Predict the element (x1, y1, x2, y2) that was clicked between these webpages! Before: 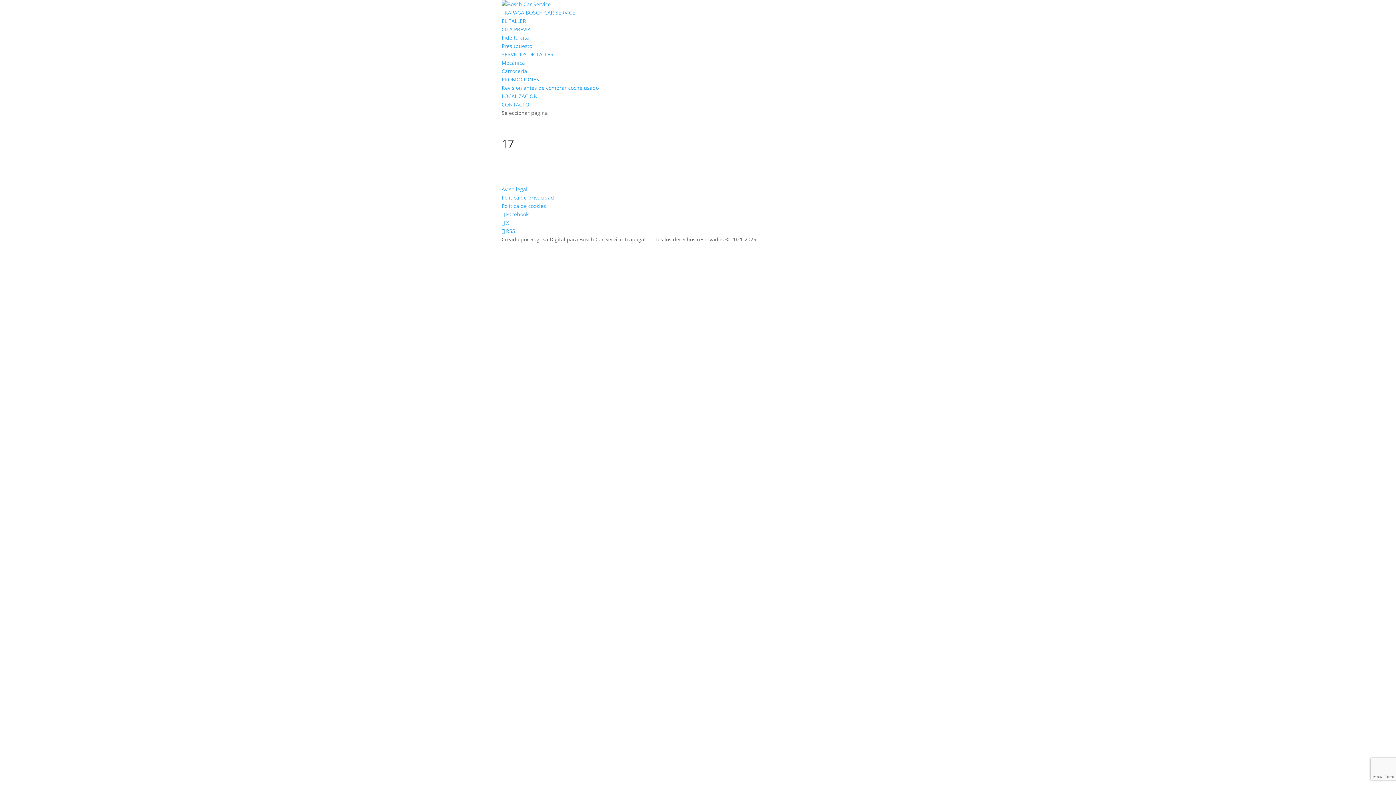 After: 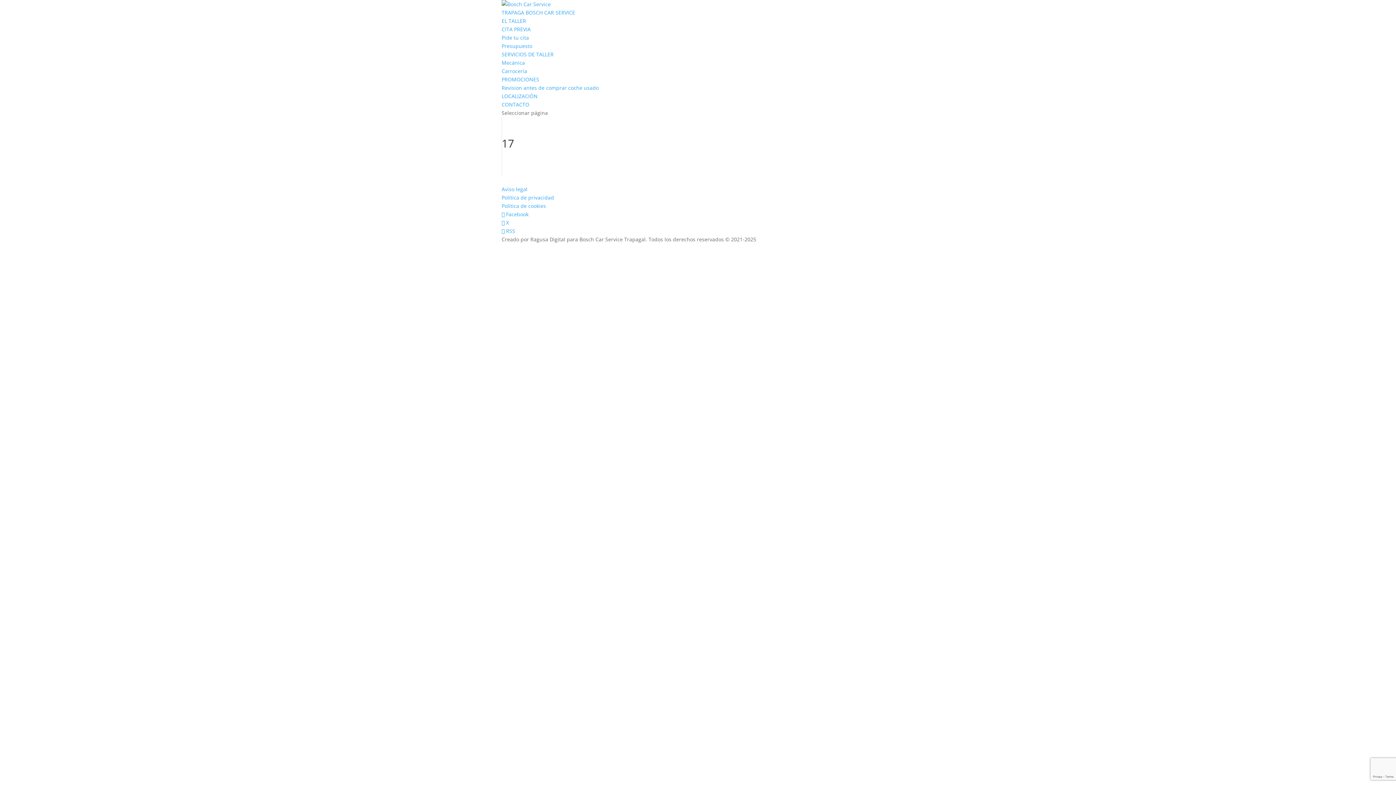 Action: label:  Facebook bbox: (501, 210, 528, 217)